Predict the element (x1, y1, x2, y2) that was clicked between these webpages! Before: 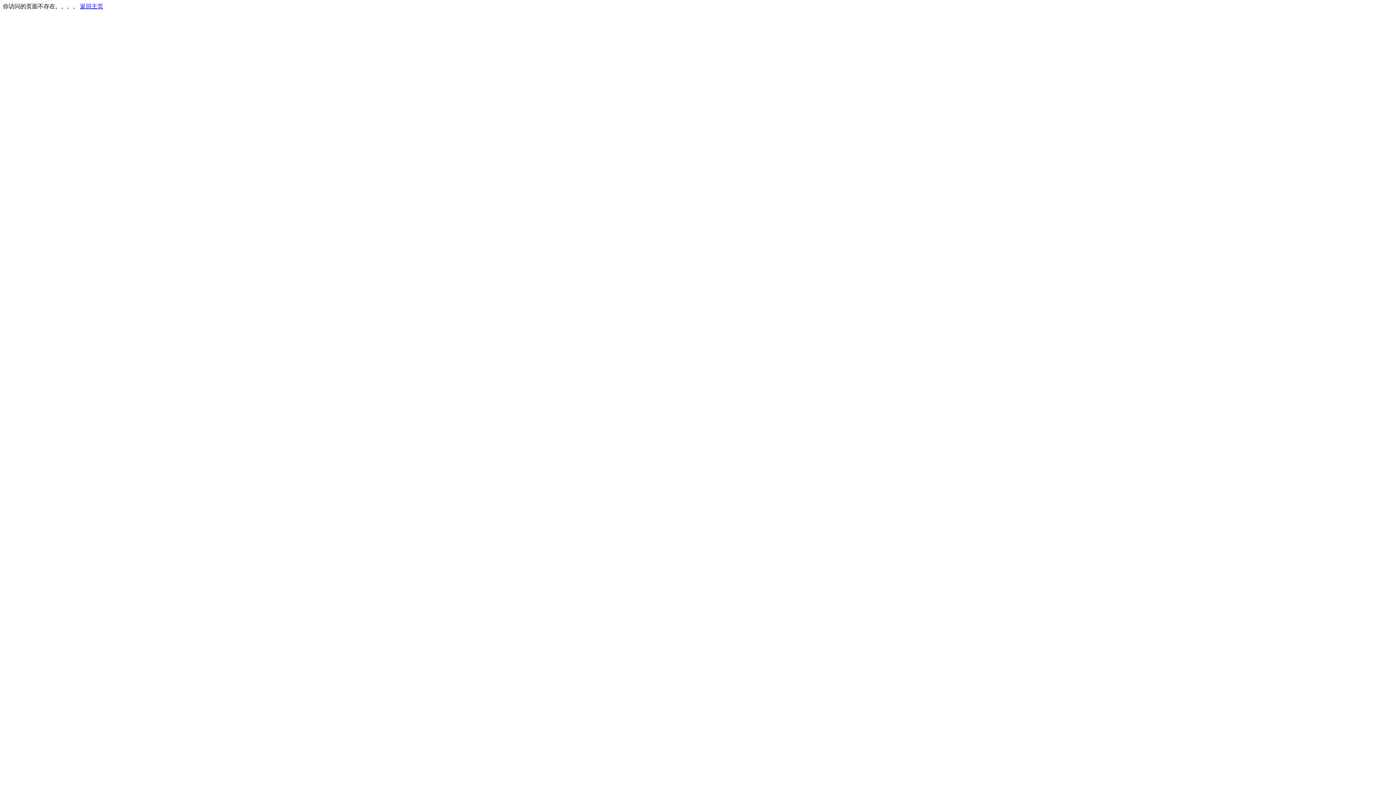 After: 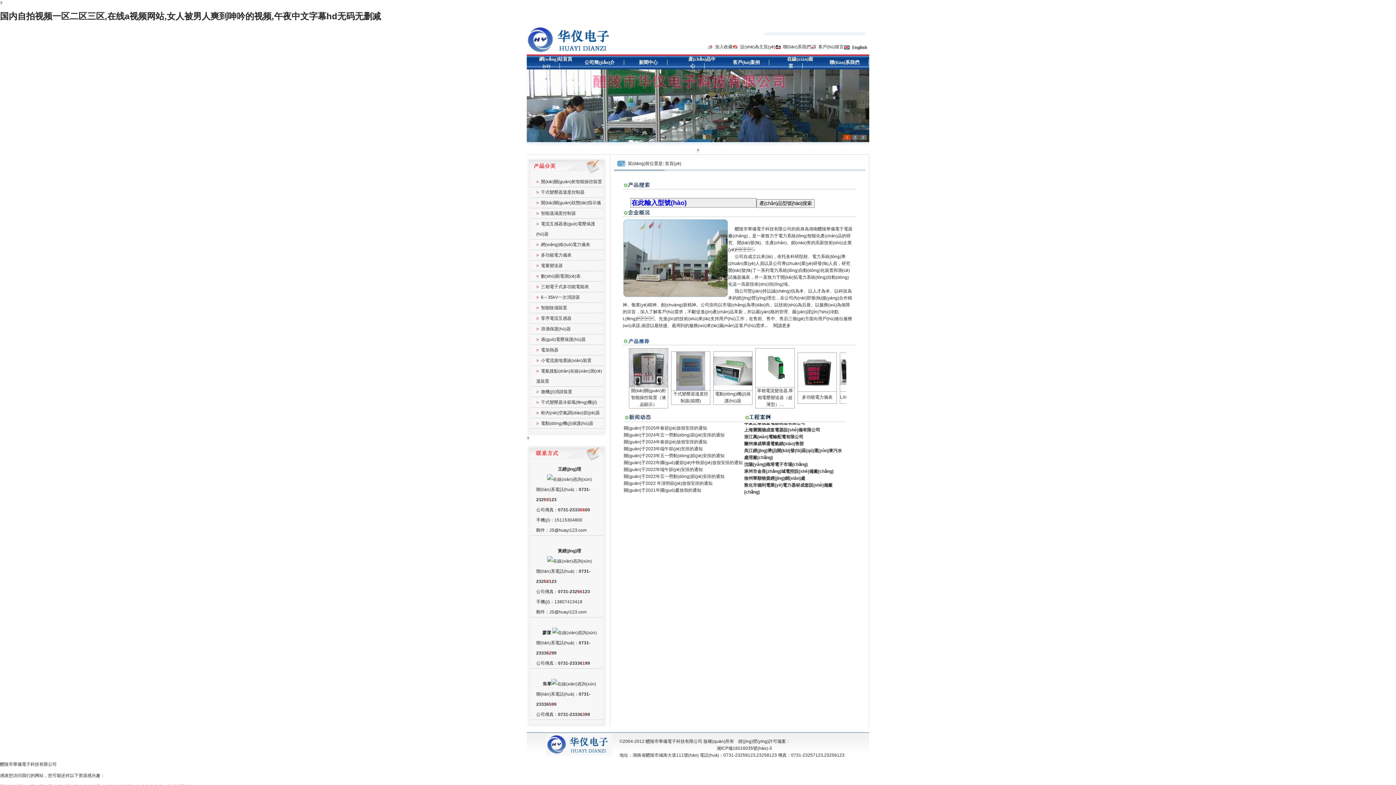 Action: bbox: (80, 3, 103, 9) label: 返回主页